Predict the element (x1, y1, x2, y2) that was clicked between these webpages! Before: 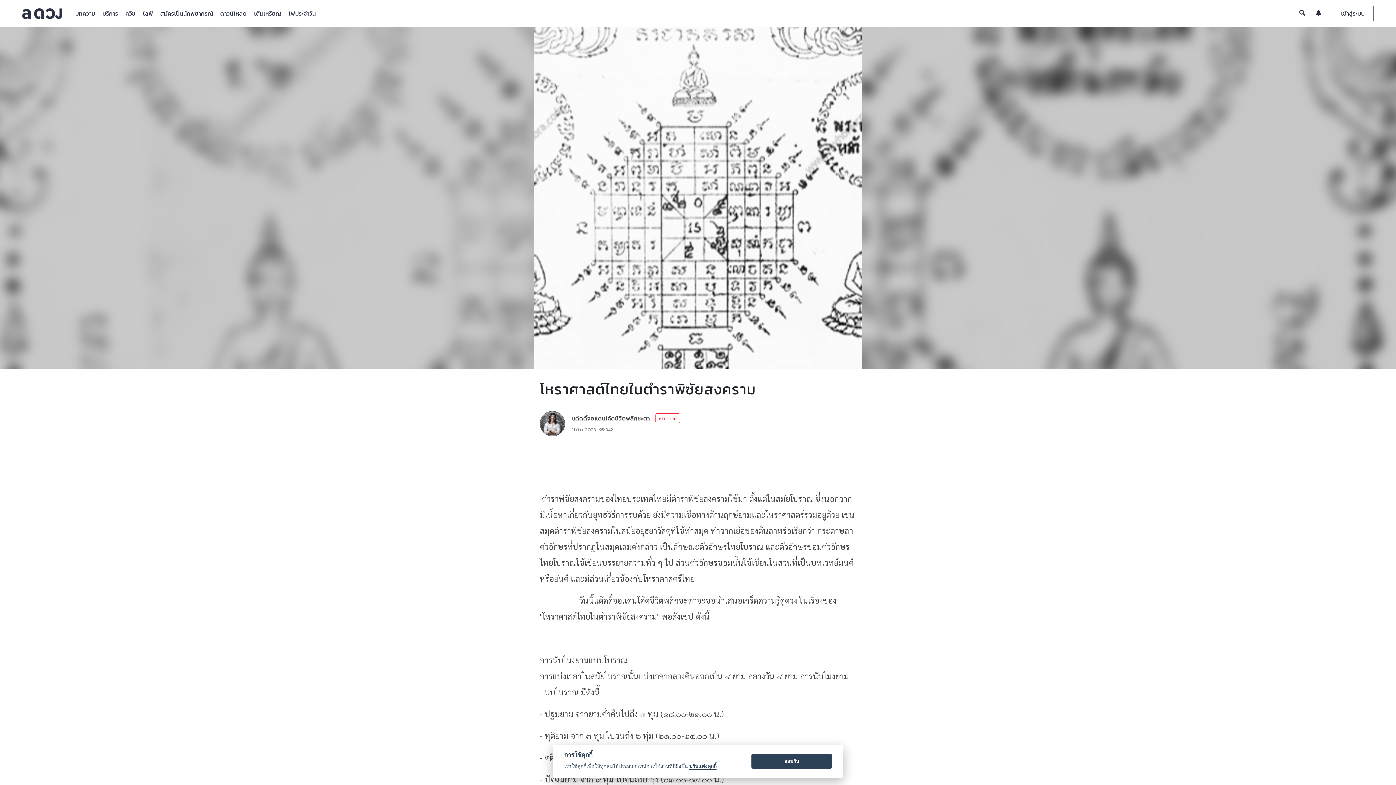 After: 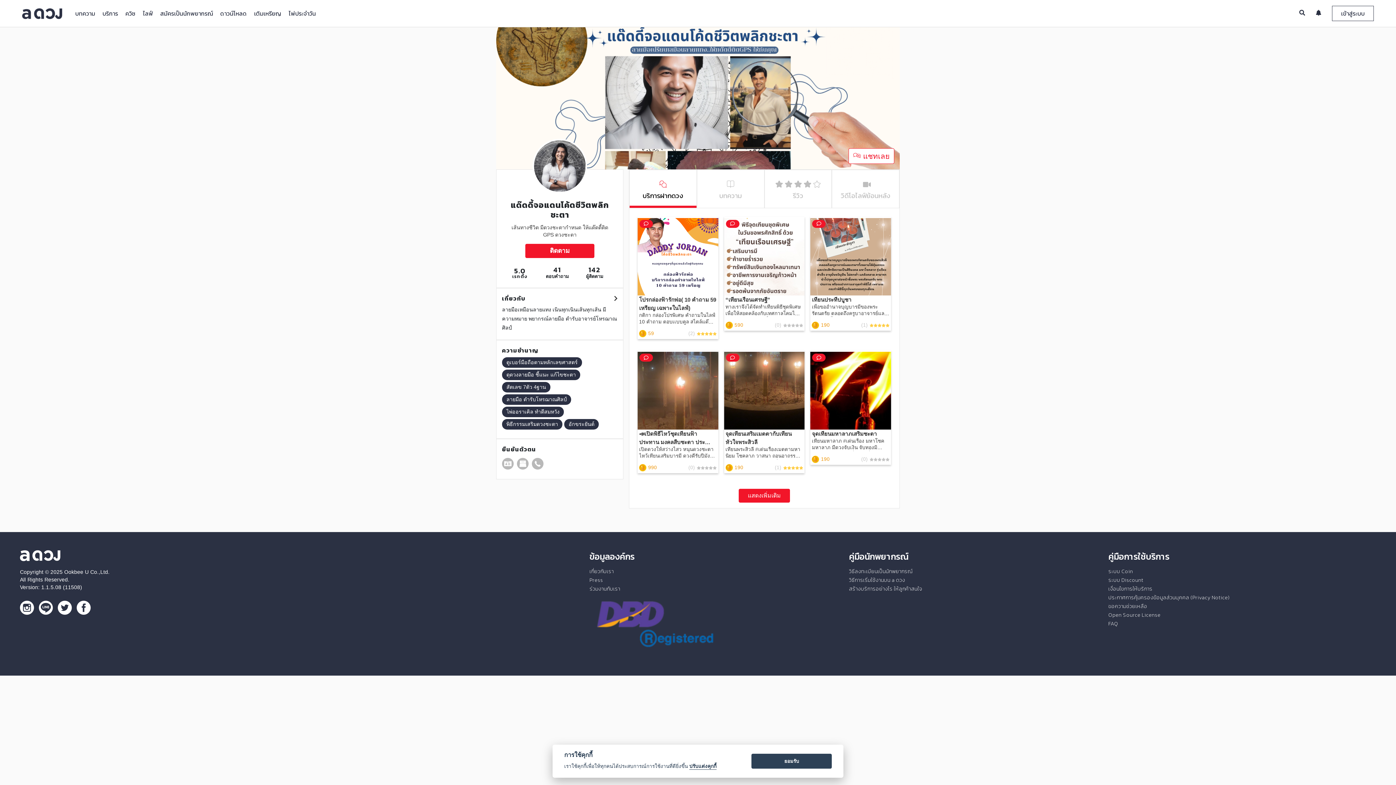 Action: bbox: (572, 414, 650, 422) label: แด๊ดดี้จอแดนโค้ดชีวิตพลิกชะตา